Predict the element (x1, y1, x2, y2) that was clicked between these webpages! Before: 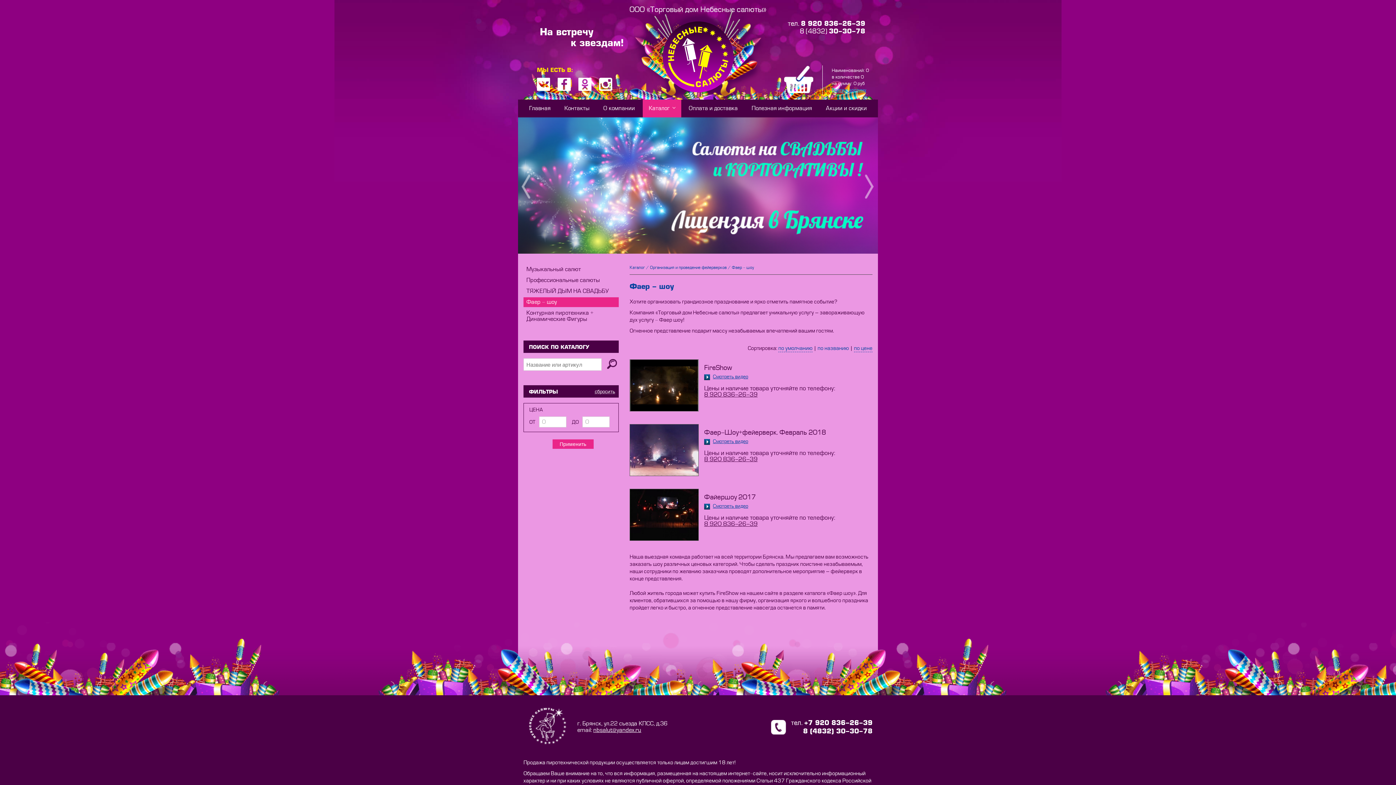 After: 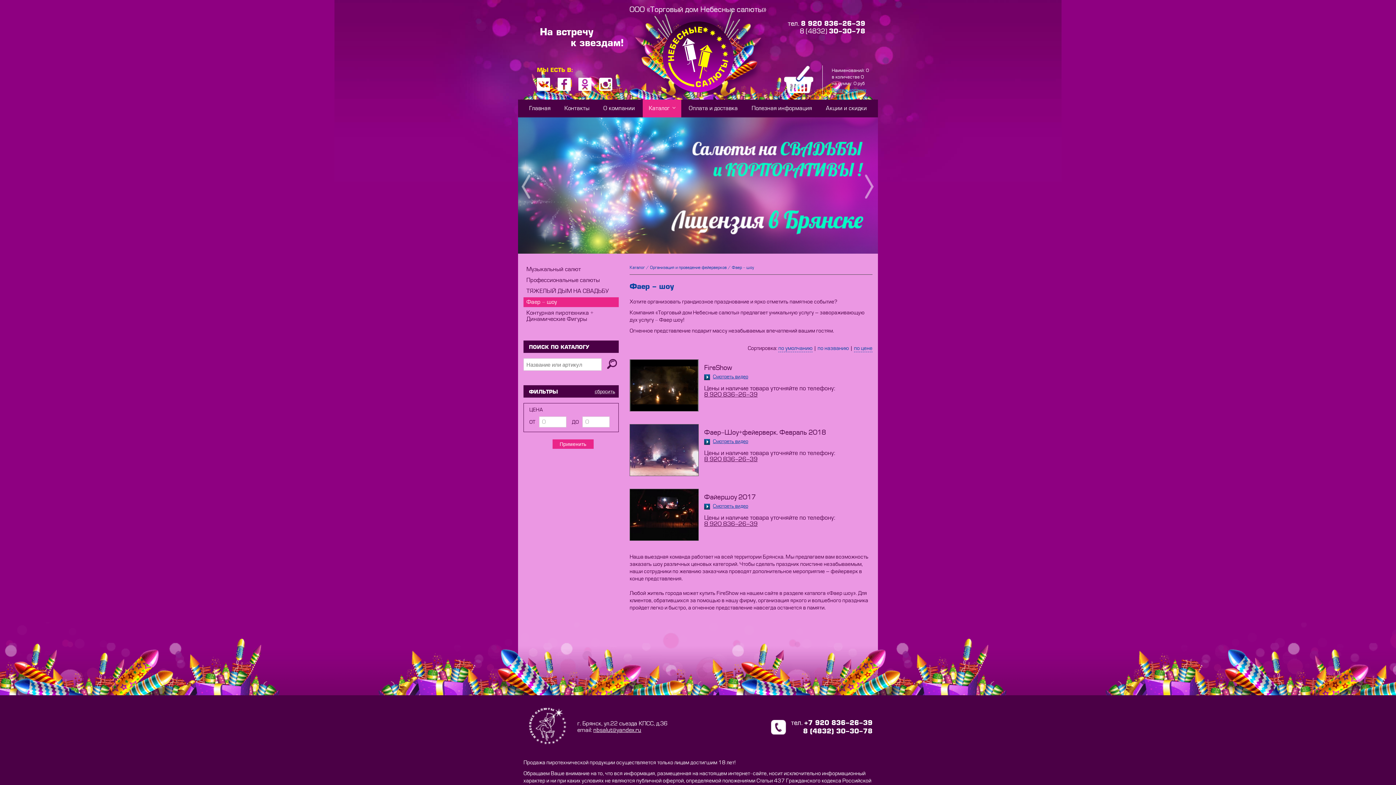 Action: bbox: (800, 27, 865, 35) label: 8 (4832) 30-30-78